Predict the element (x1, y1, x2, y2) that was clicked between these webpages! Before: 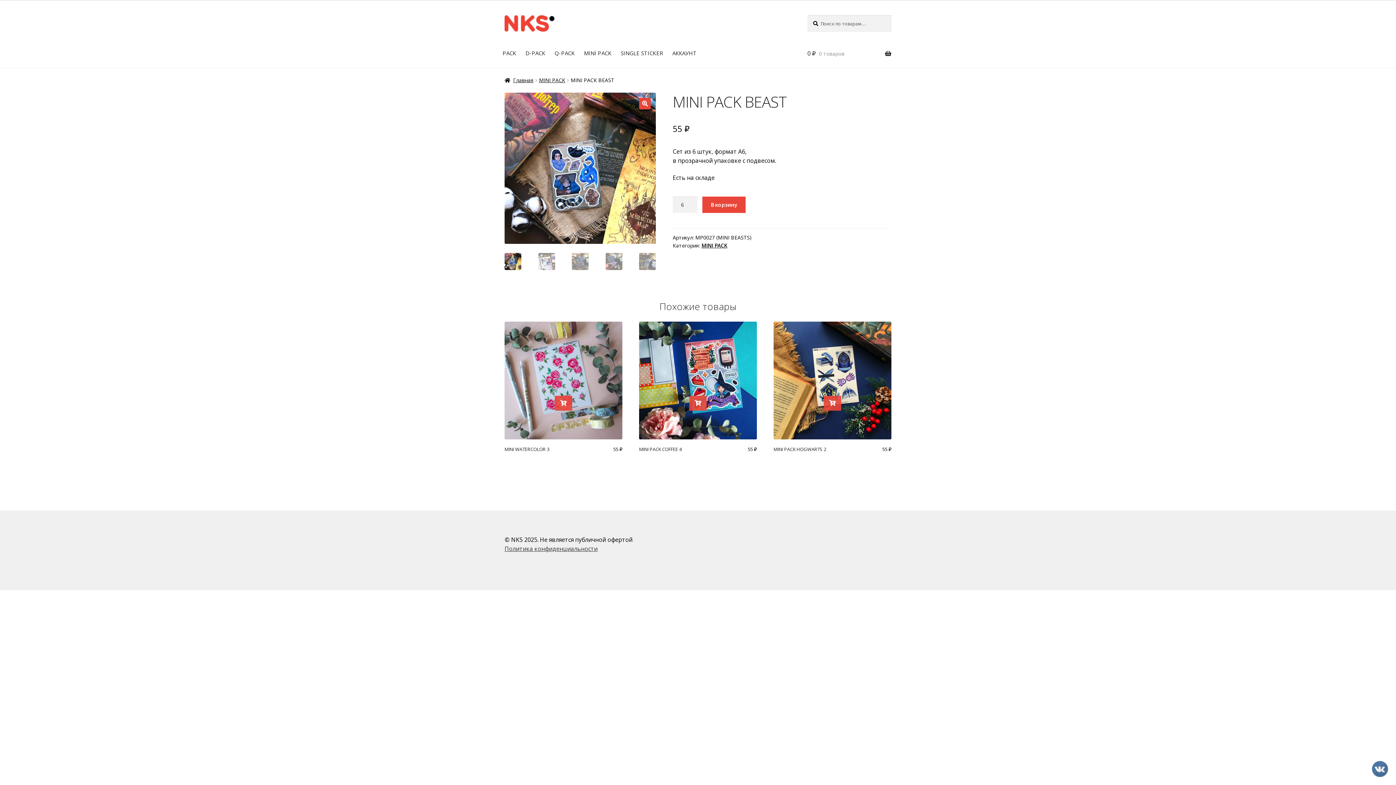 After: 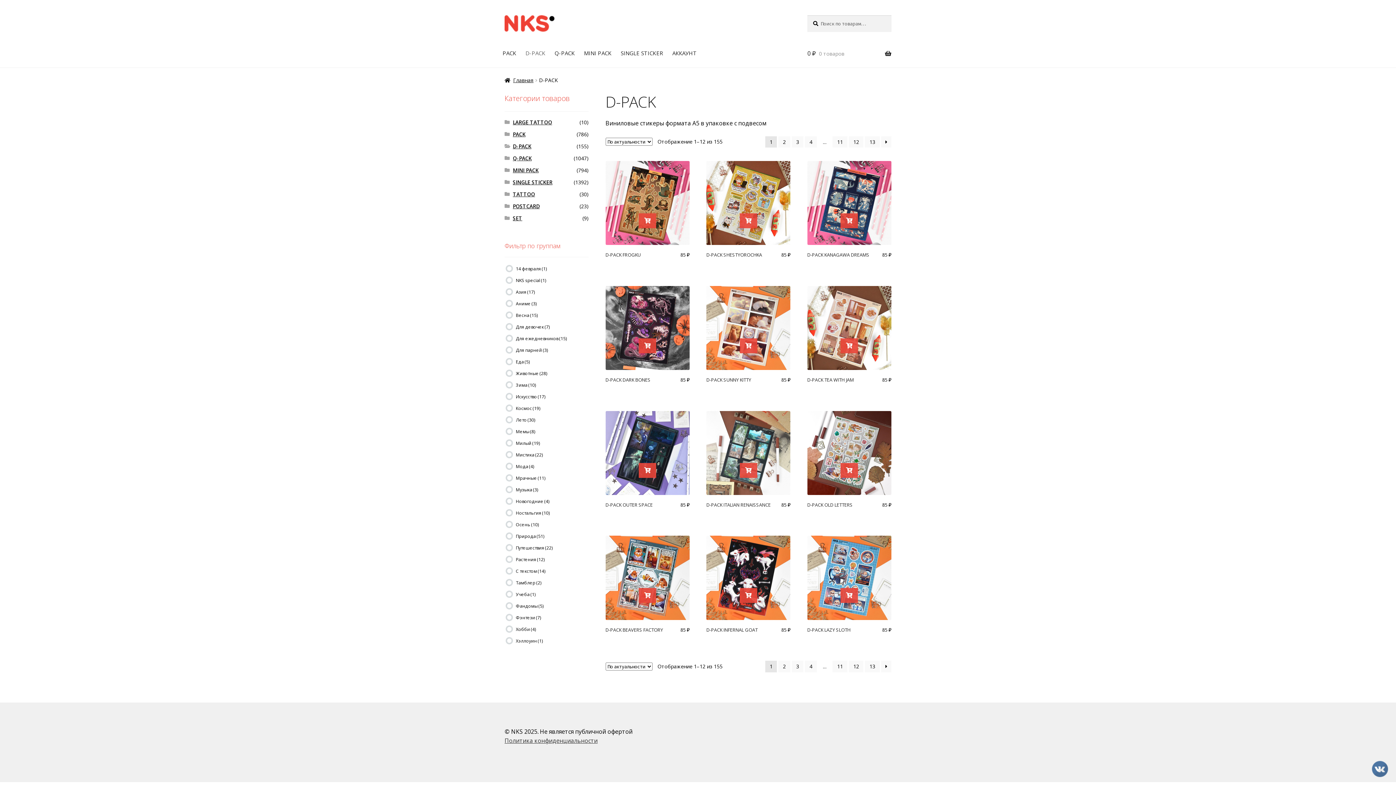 Action: label: D-PACK bbox: (521, 39, 549, 66)